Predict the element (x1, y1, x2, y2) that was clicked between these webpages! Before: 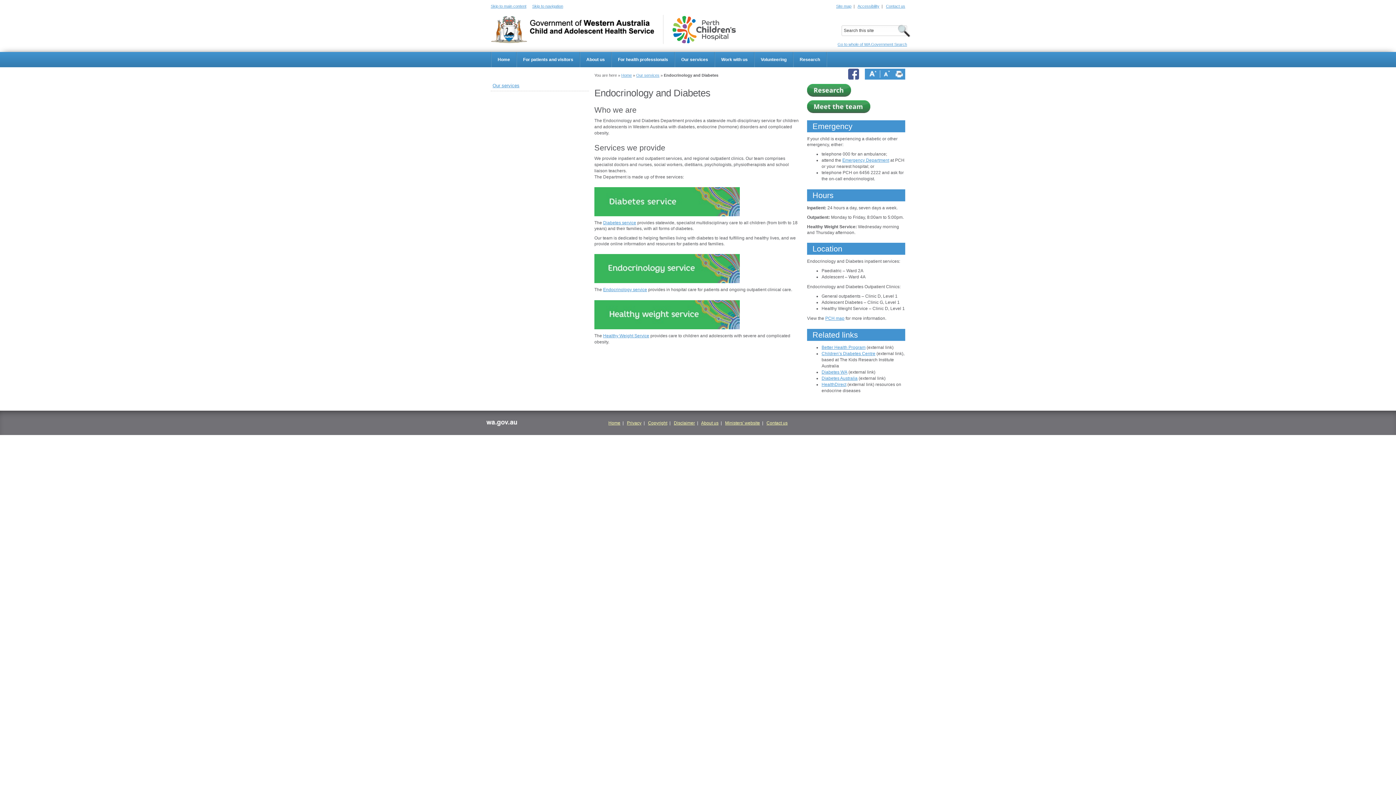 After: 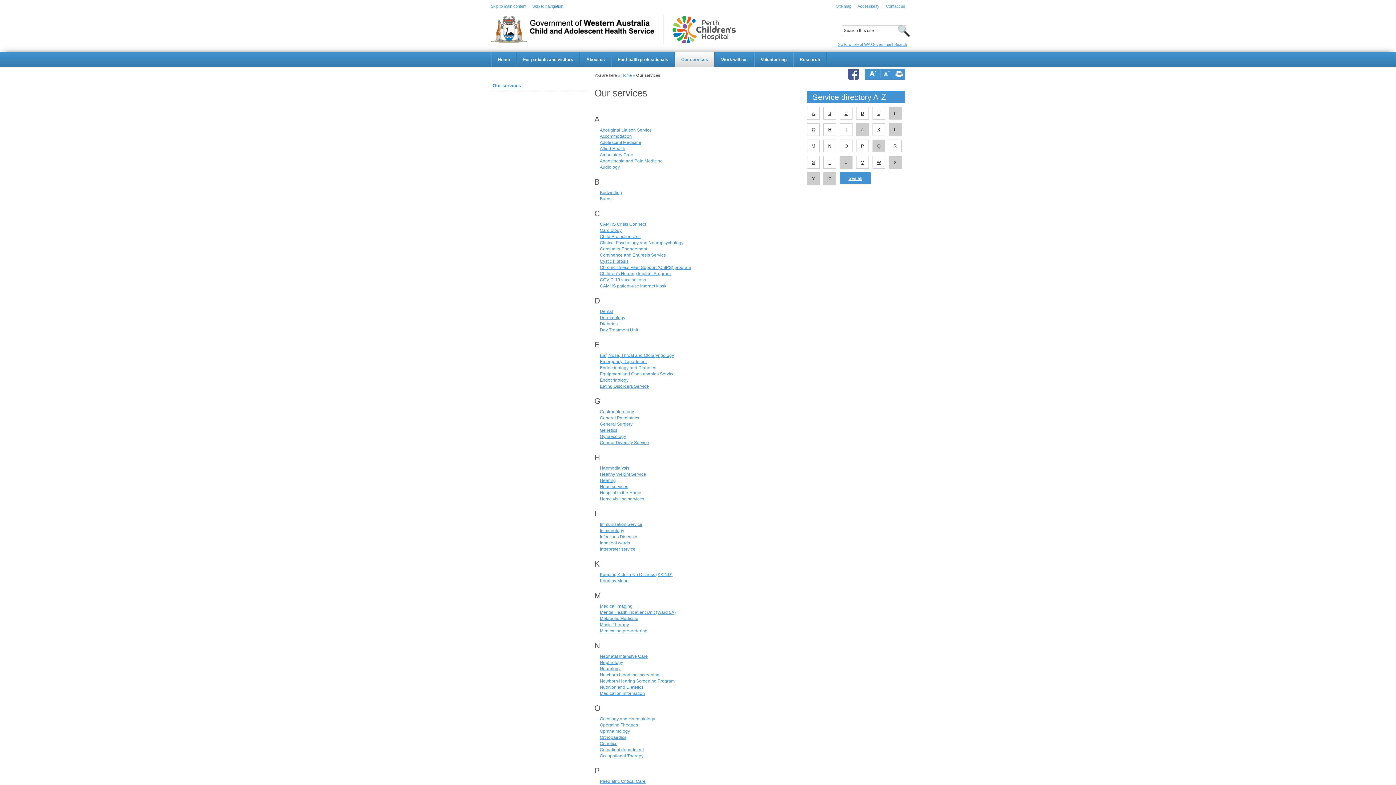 Action: label: Our services bbox: (490, 80, 589, 91)